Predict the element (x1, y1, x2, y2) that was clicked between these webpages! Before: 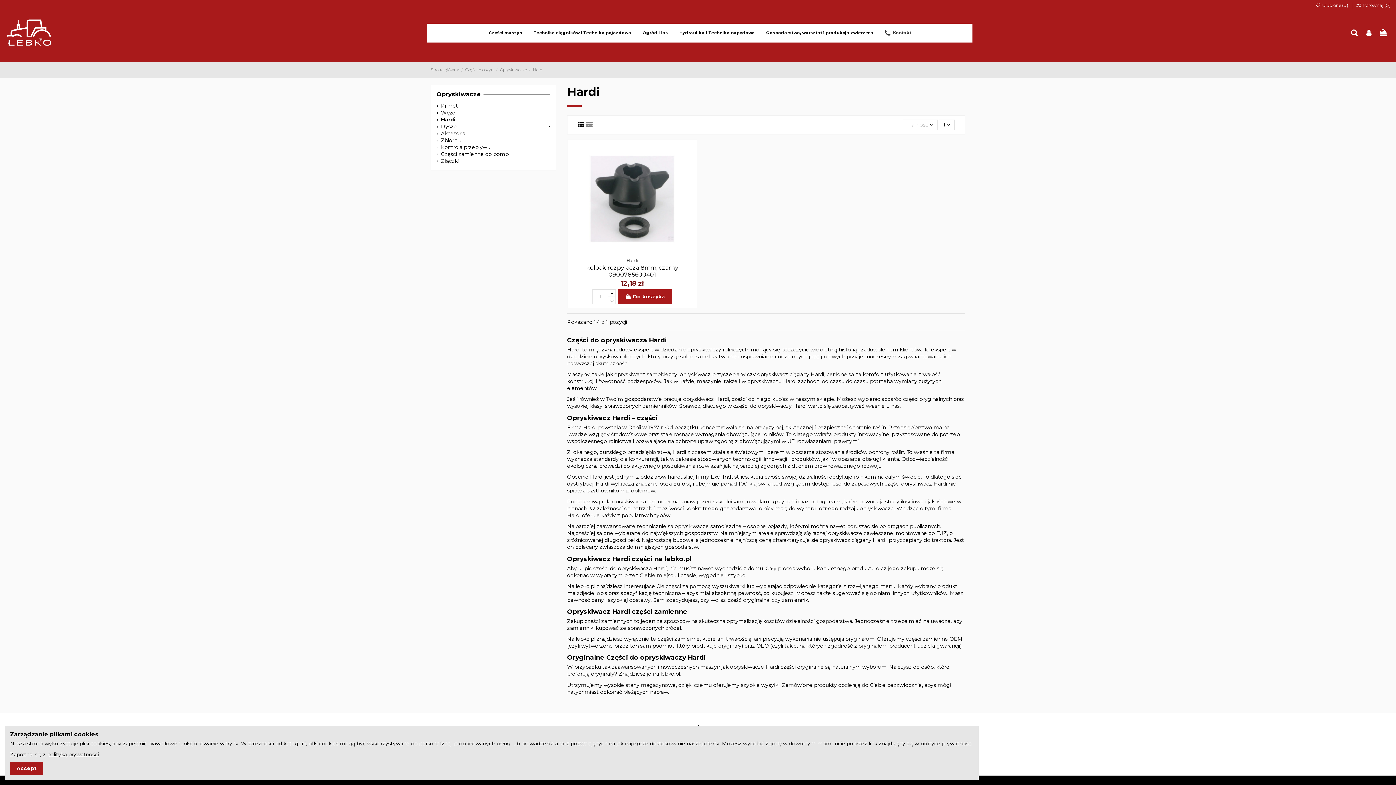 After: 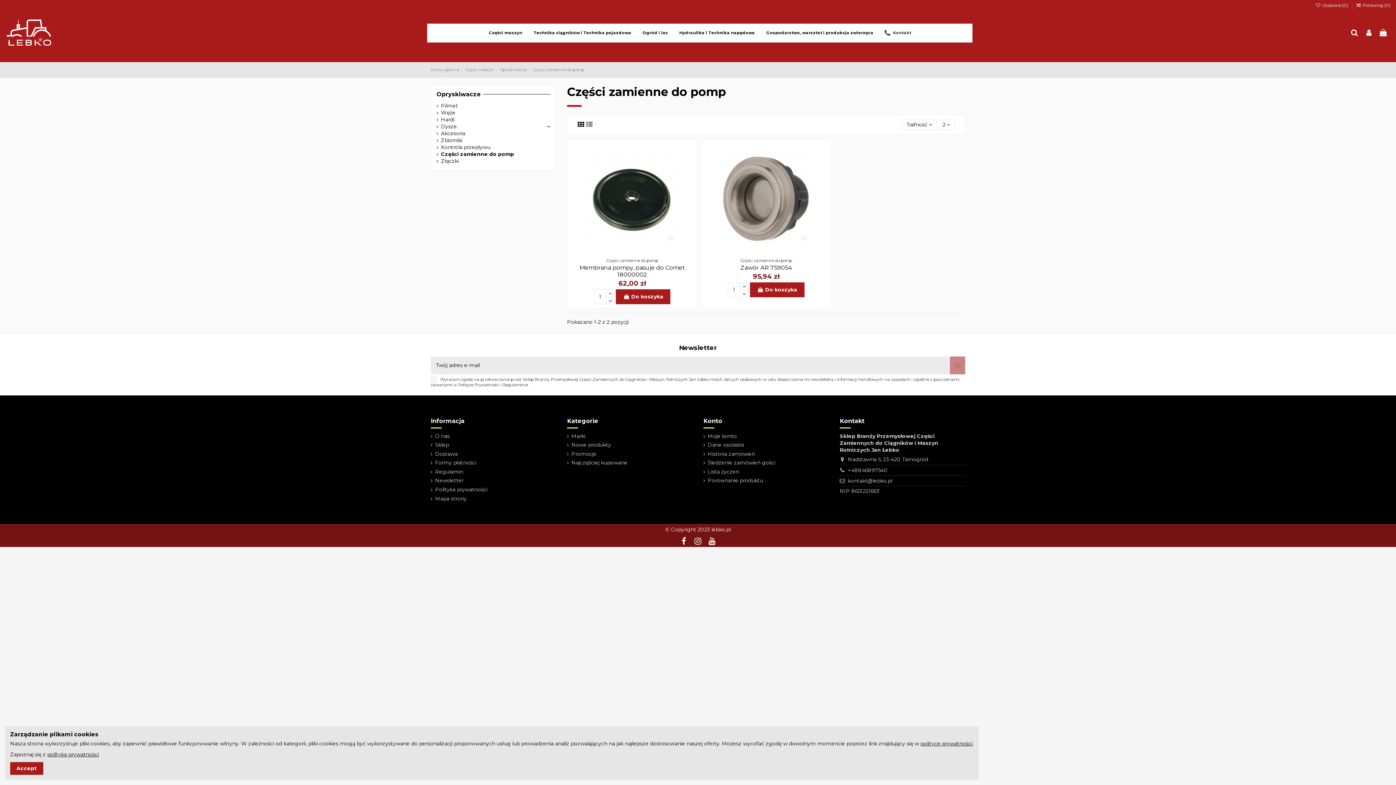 Action: label: Części zamienne do pomp bbox: (436, 150, 508, 157)